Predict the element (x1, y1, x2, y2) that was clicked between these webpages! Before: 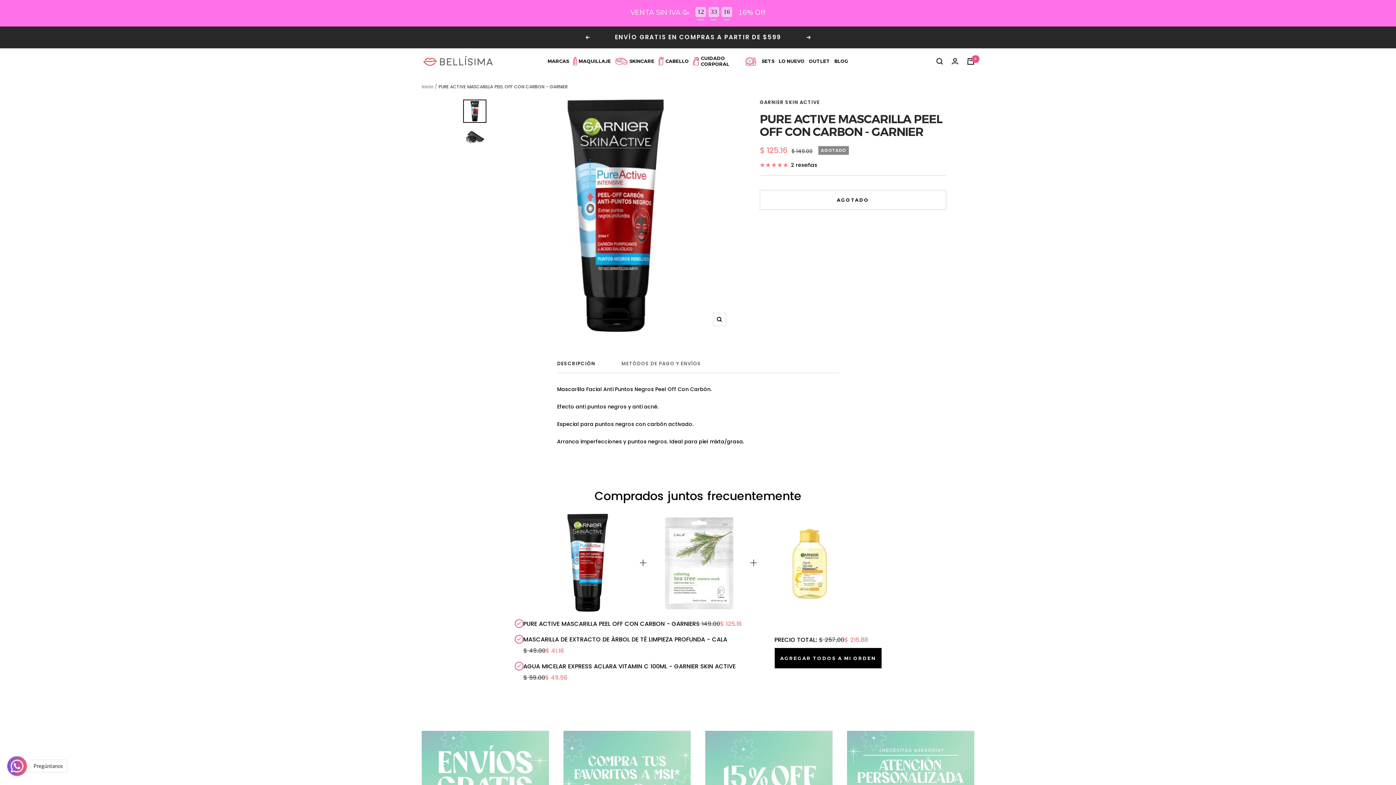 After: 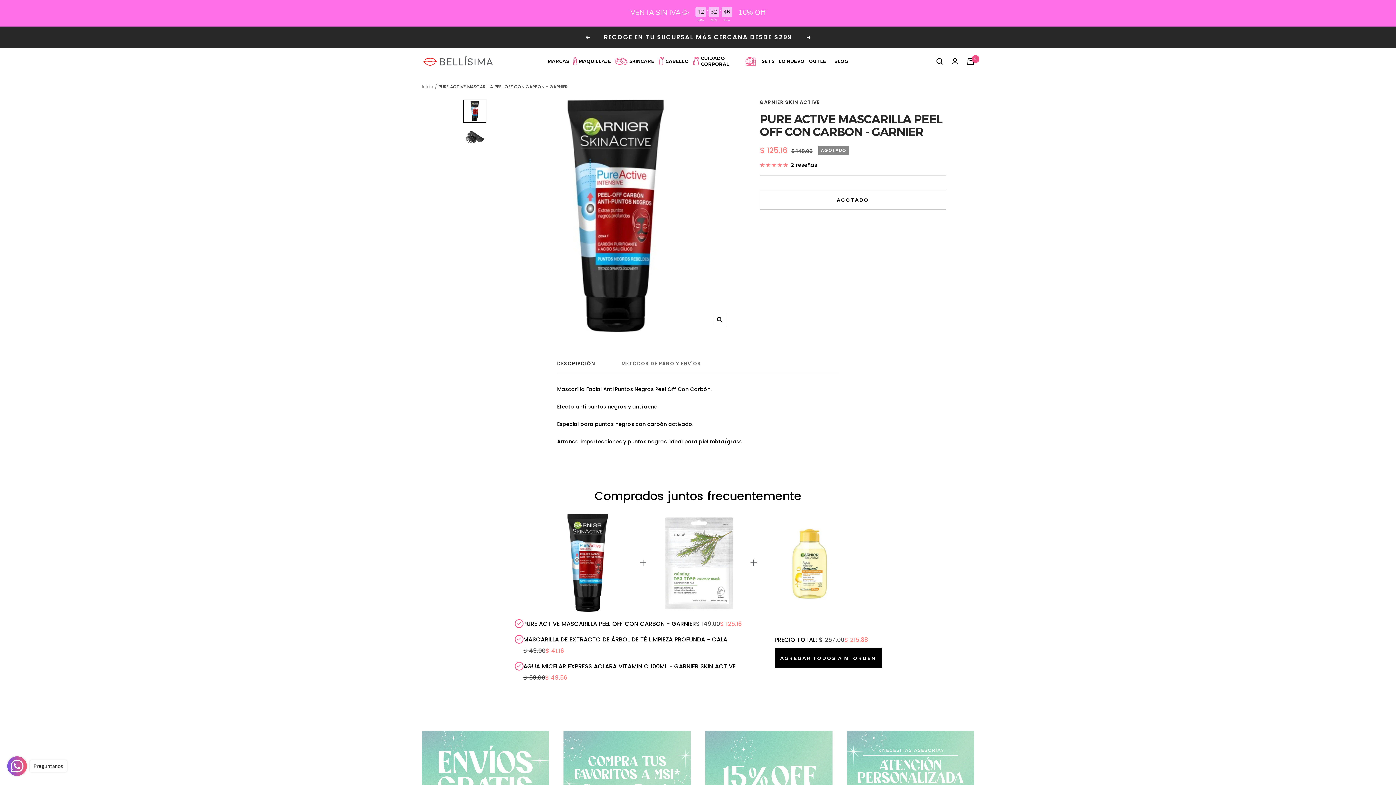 Action: bbox: (806, 35, 811, 39) label: Siguiente